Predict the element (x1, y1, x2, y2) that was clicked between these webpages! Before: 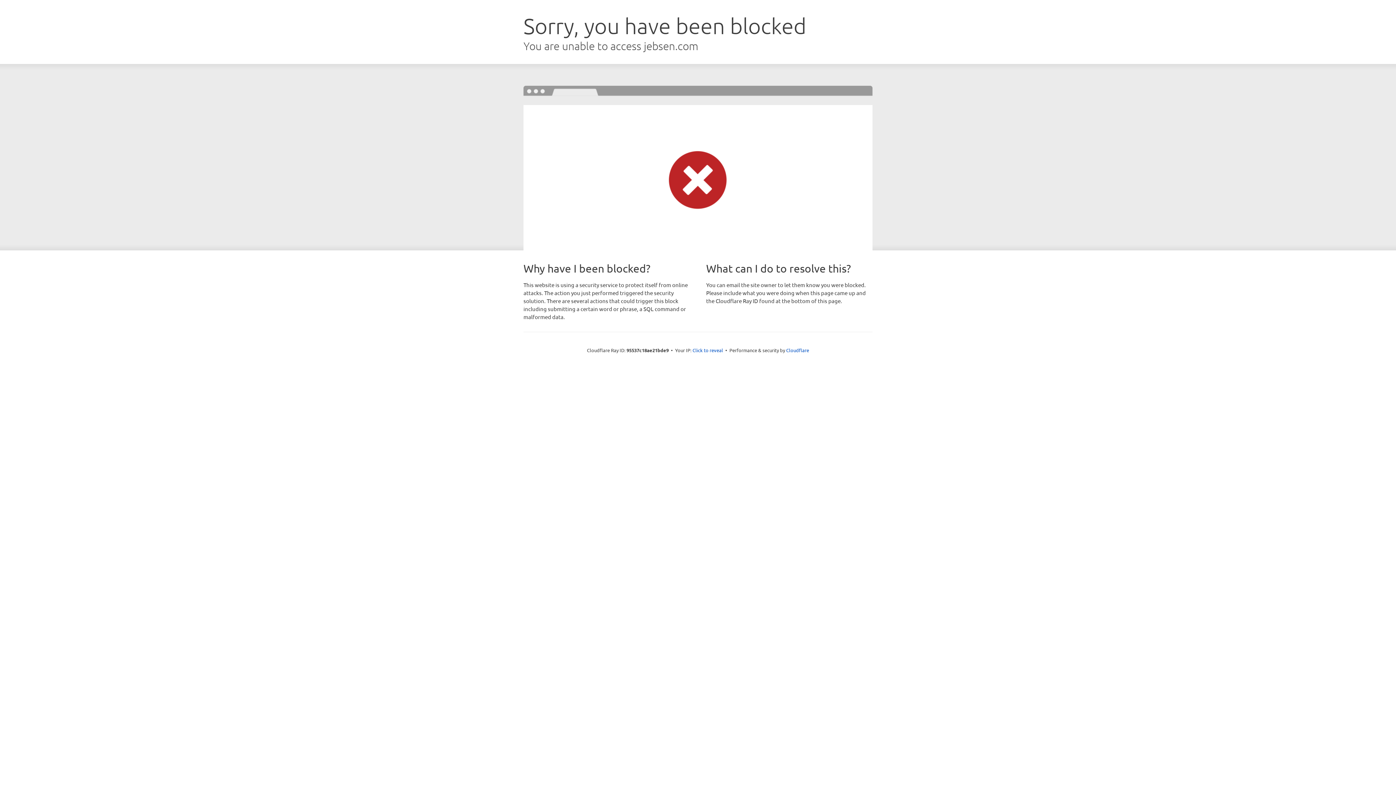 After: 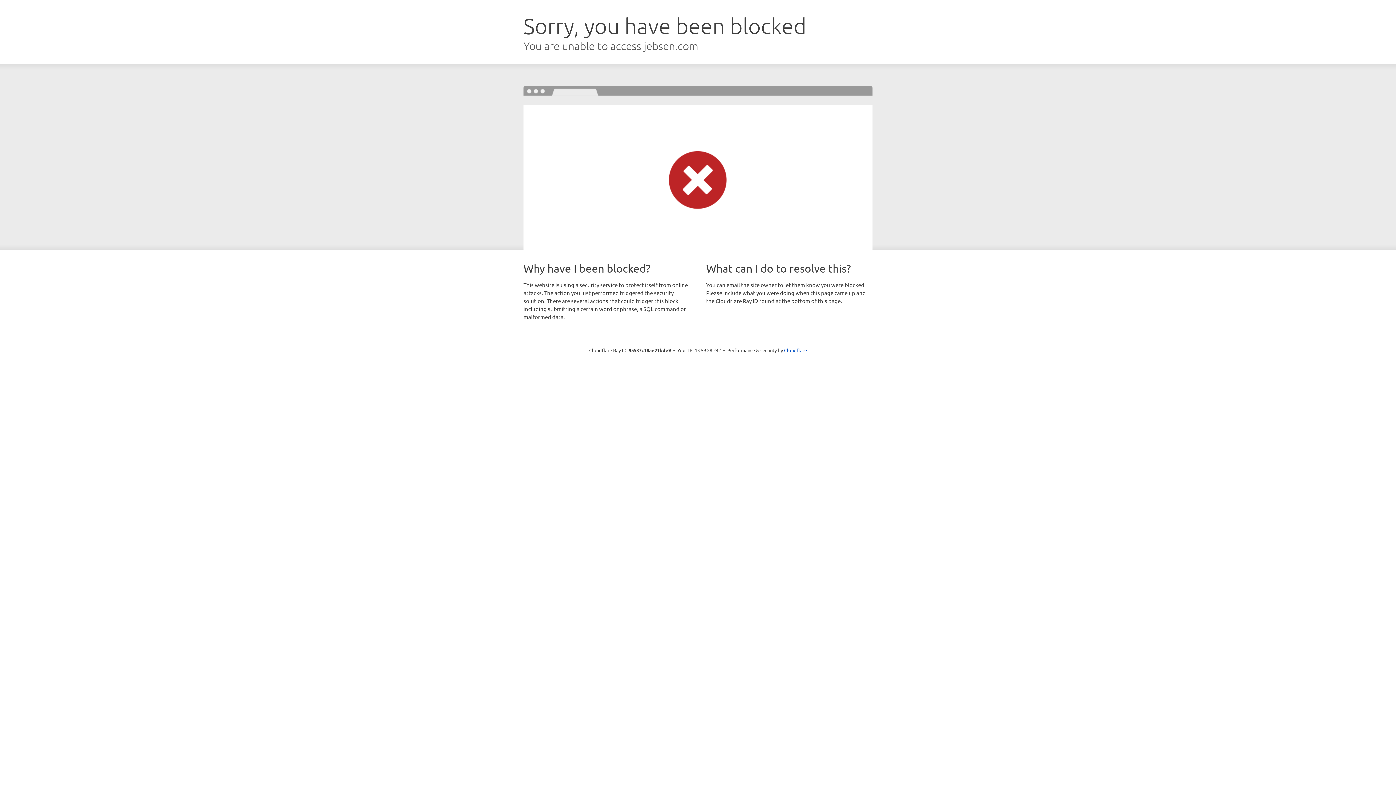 Action: label: Click to reveal bbox: (692, 346, 723, 353)